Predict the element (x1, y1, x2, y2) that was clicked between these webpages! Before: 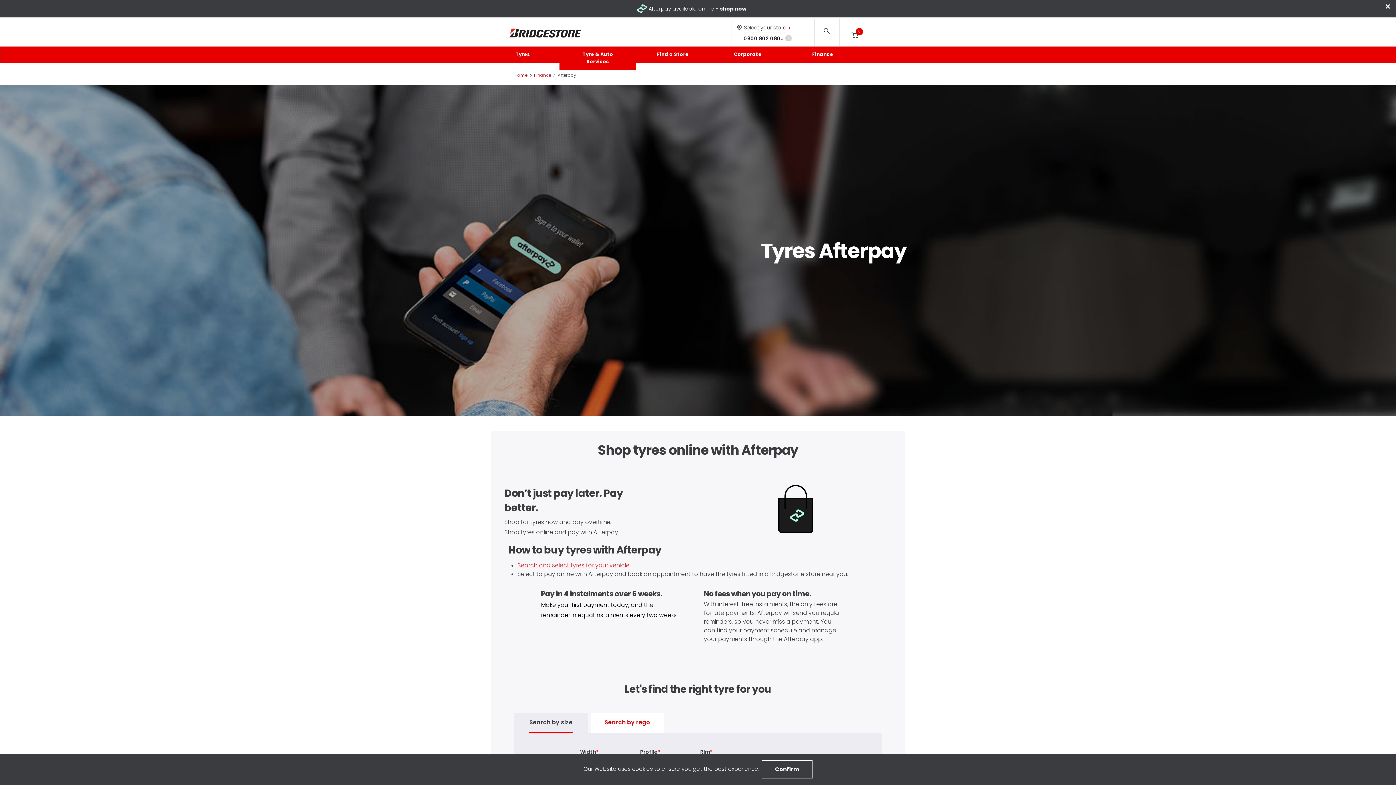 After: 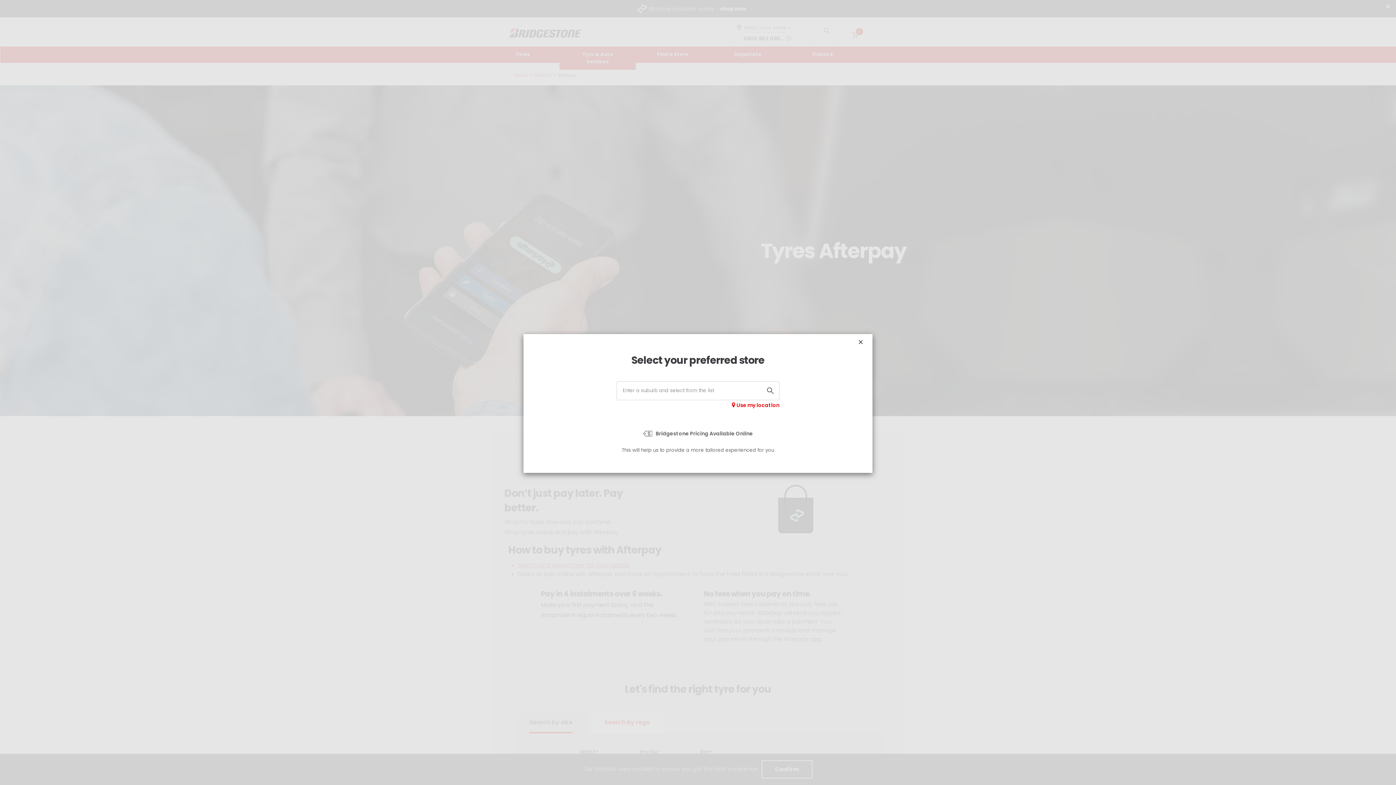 Action: label: Select your store bbox: (744, 23, 786, 32)